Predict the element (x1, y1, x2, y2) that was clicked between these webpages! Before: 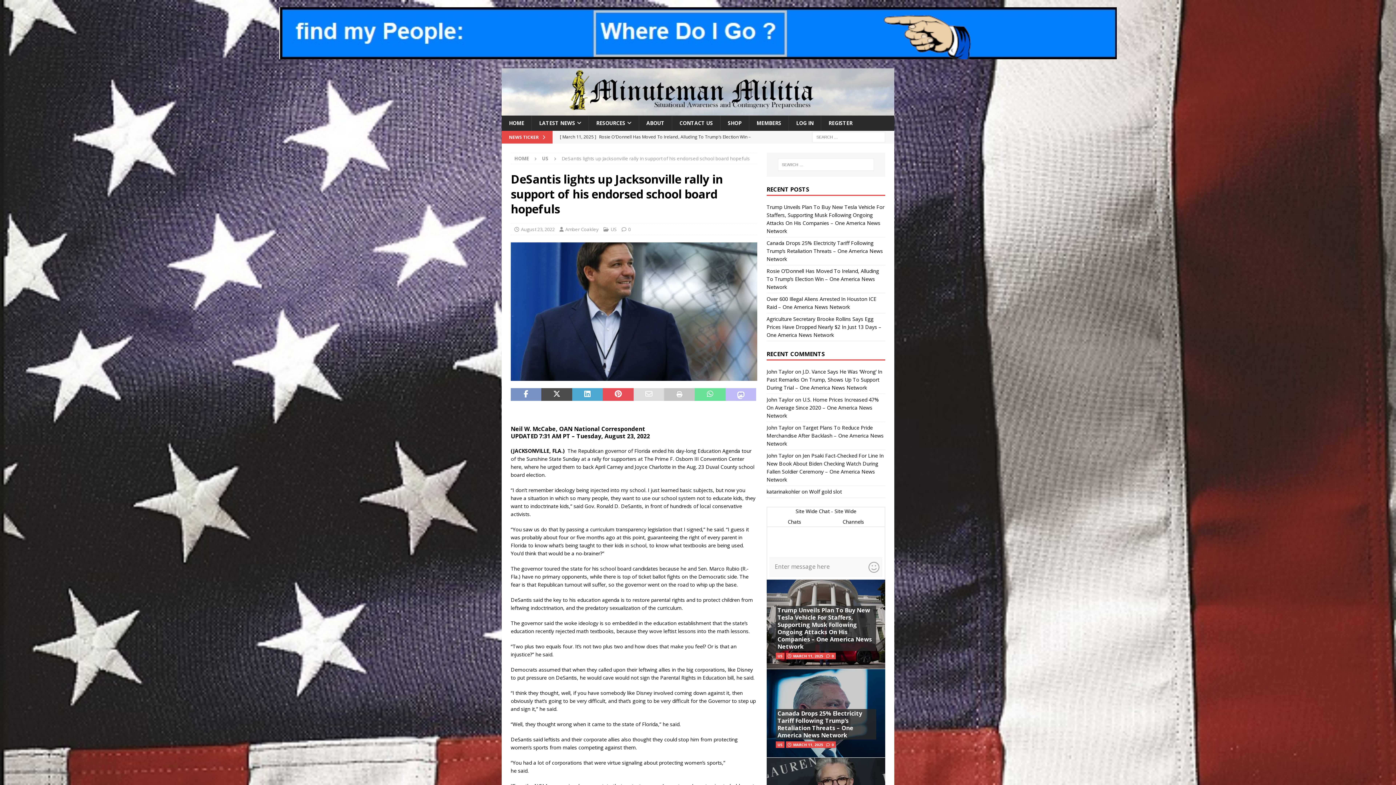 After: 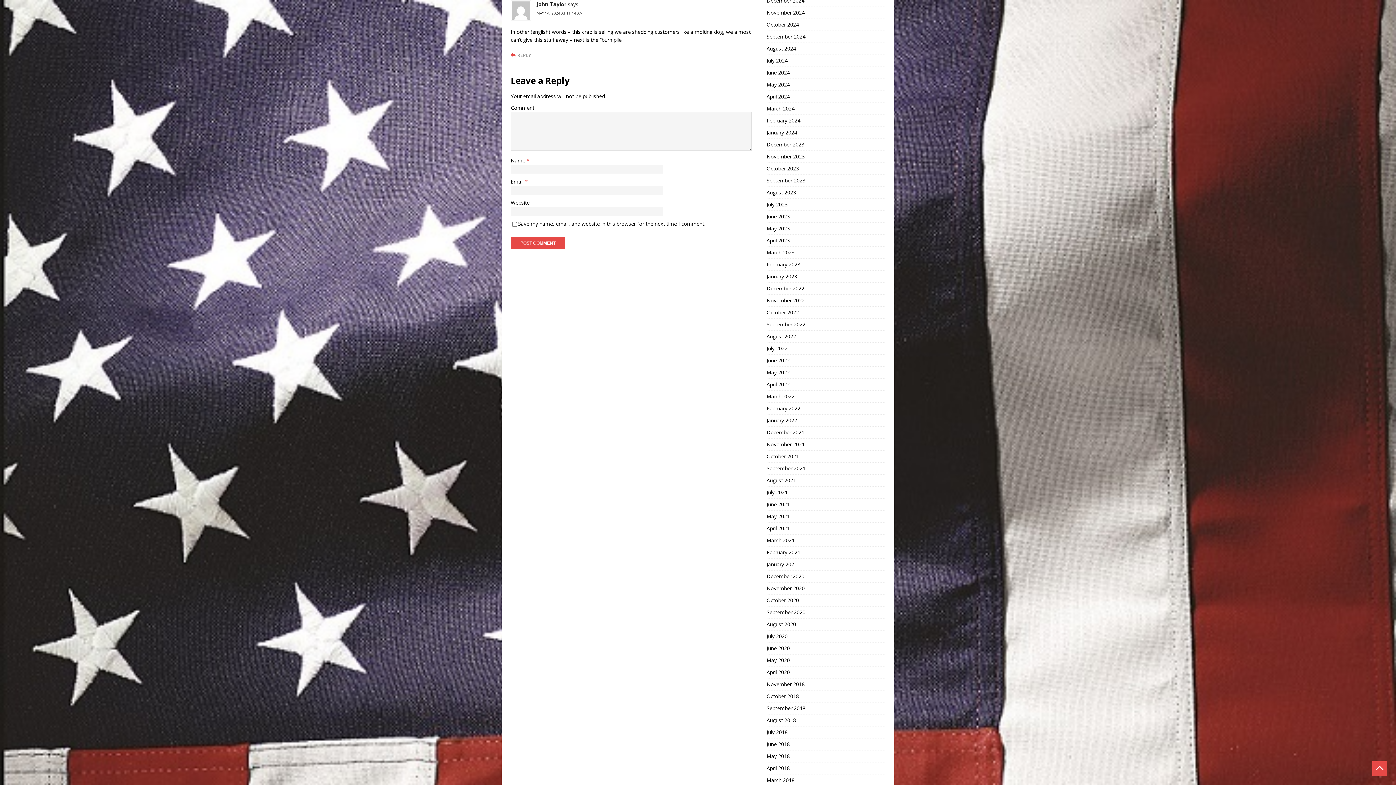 Action: bbox: (766, 424, 883, 447) label: Target Plans To Reduce Pride Merchandise After Backlash – One America News Network